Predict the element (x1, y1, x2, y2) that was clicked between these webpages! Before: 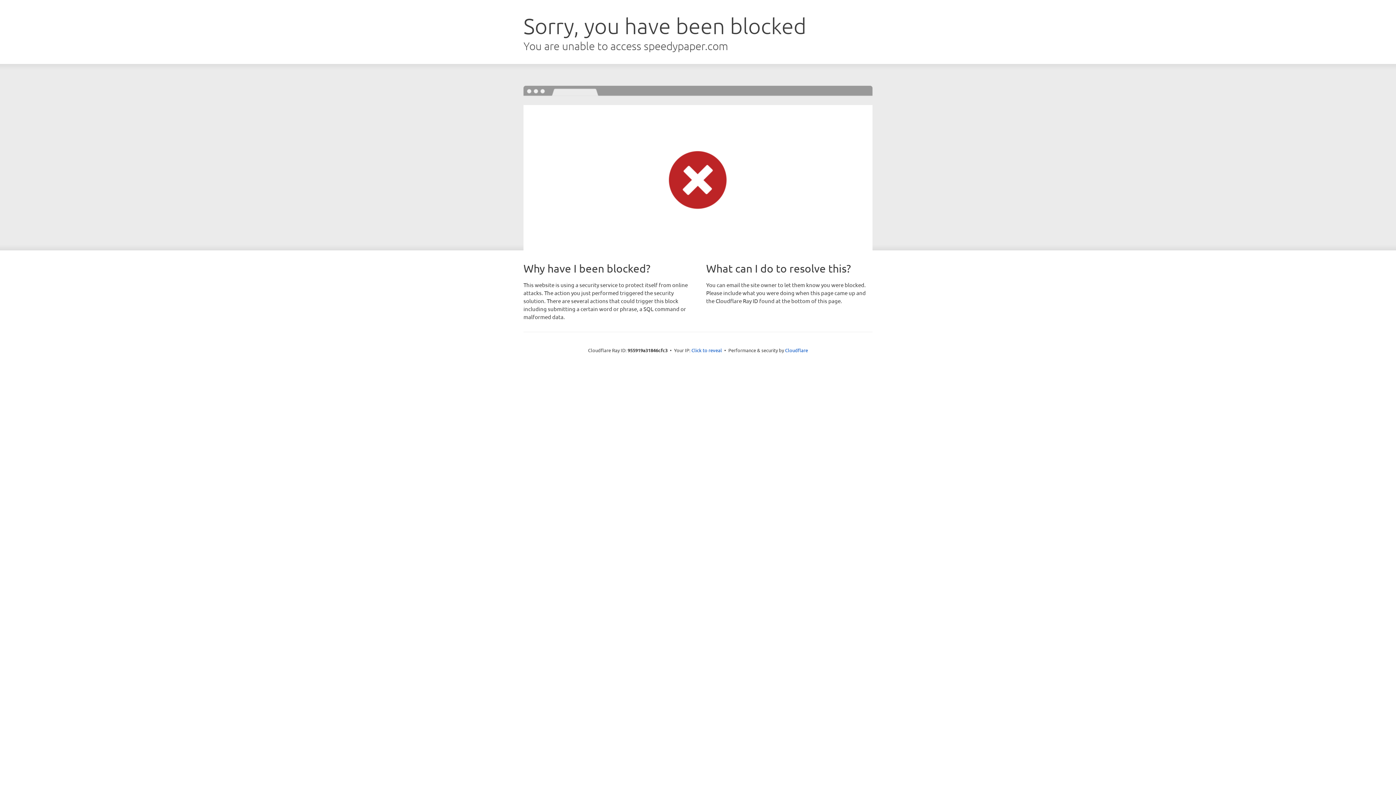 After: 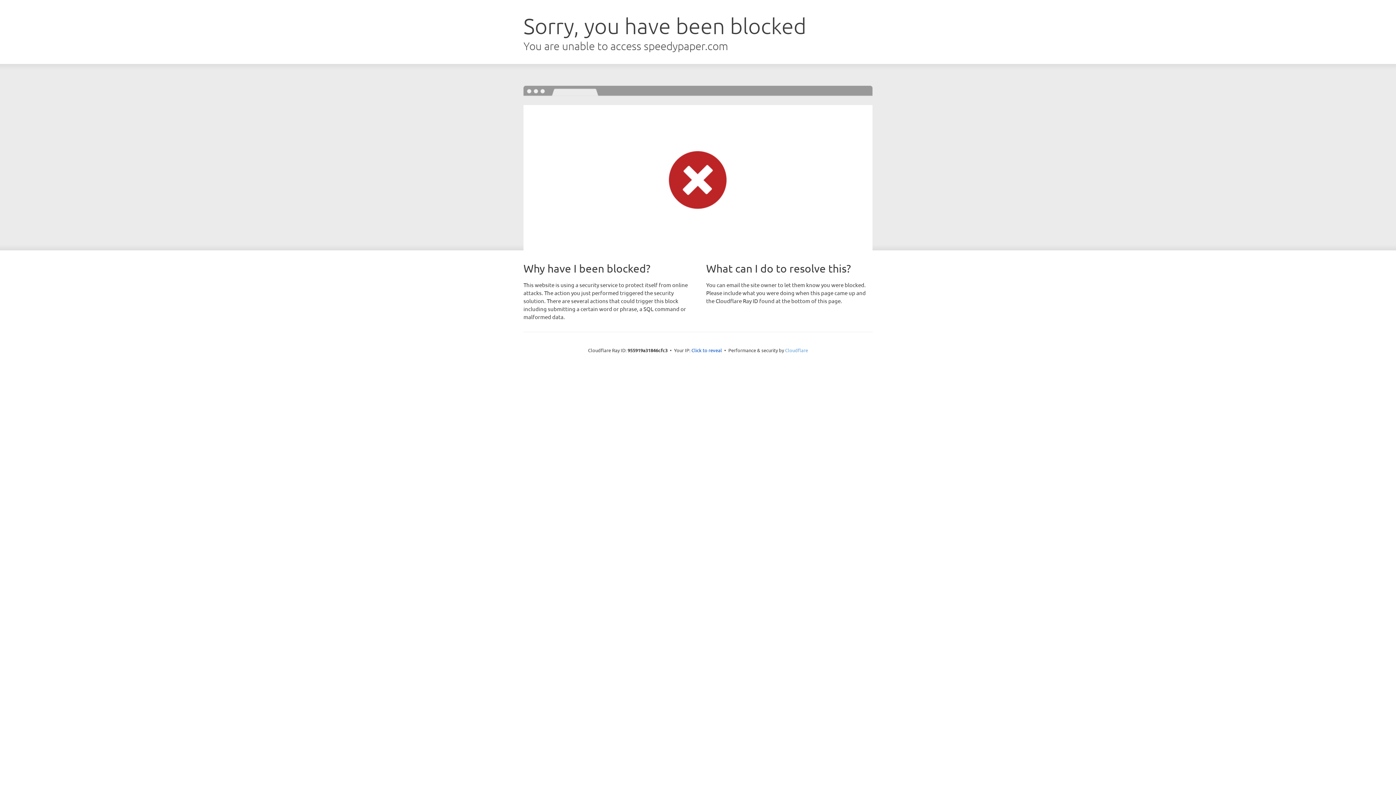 Action: label: Cloudflare bbox: (785, 347, 808, 353)